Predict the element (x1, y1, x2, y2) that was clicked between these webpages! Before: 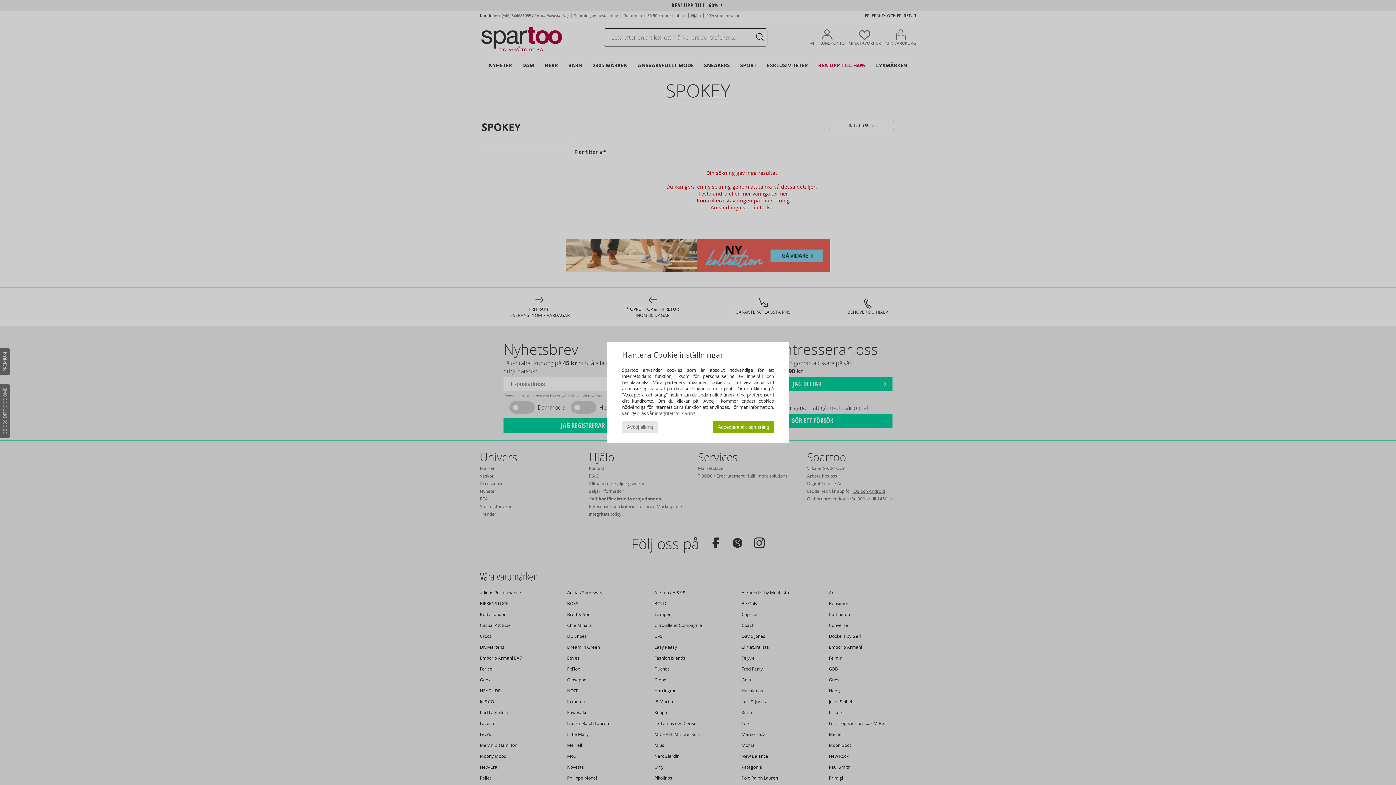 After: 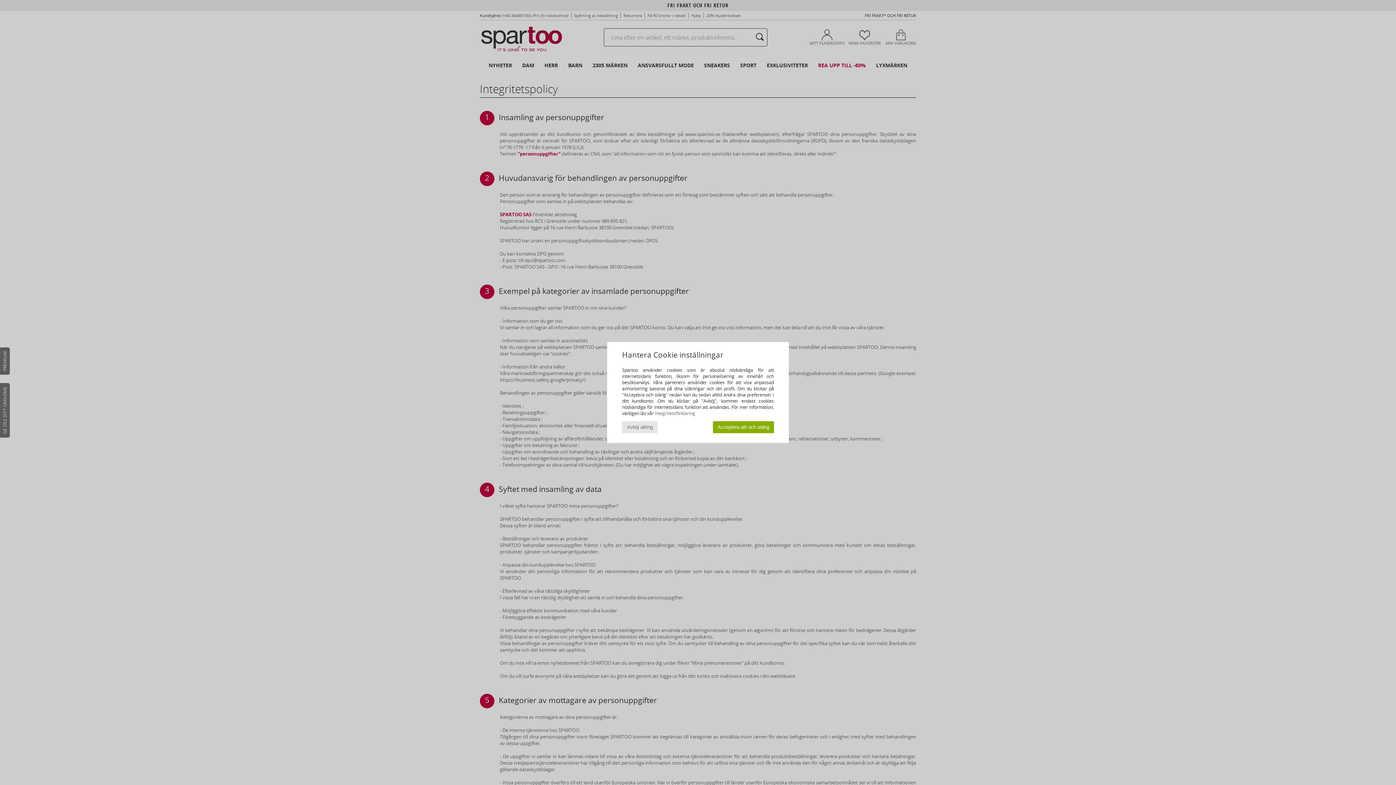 Action: label: integritetsförklaring bbox: (655, 410, 695, 416)